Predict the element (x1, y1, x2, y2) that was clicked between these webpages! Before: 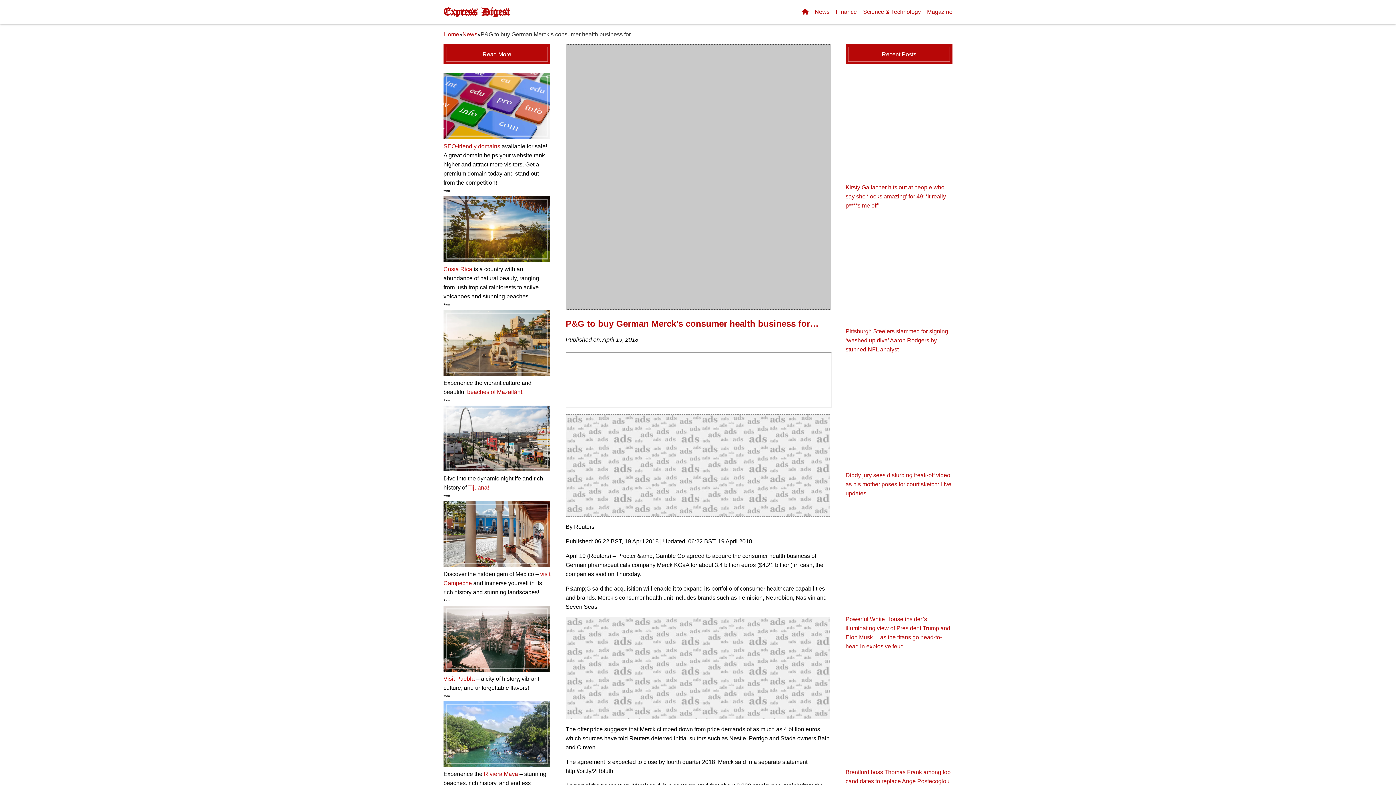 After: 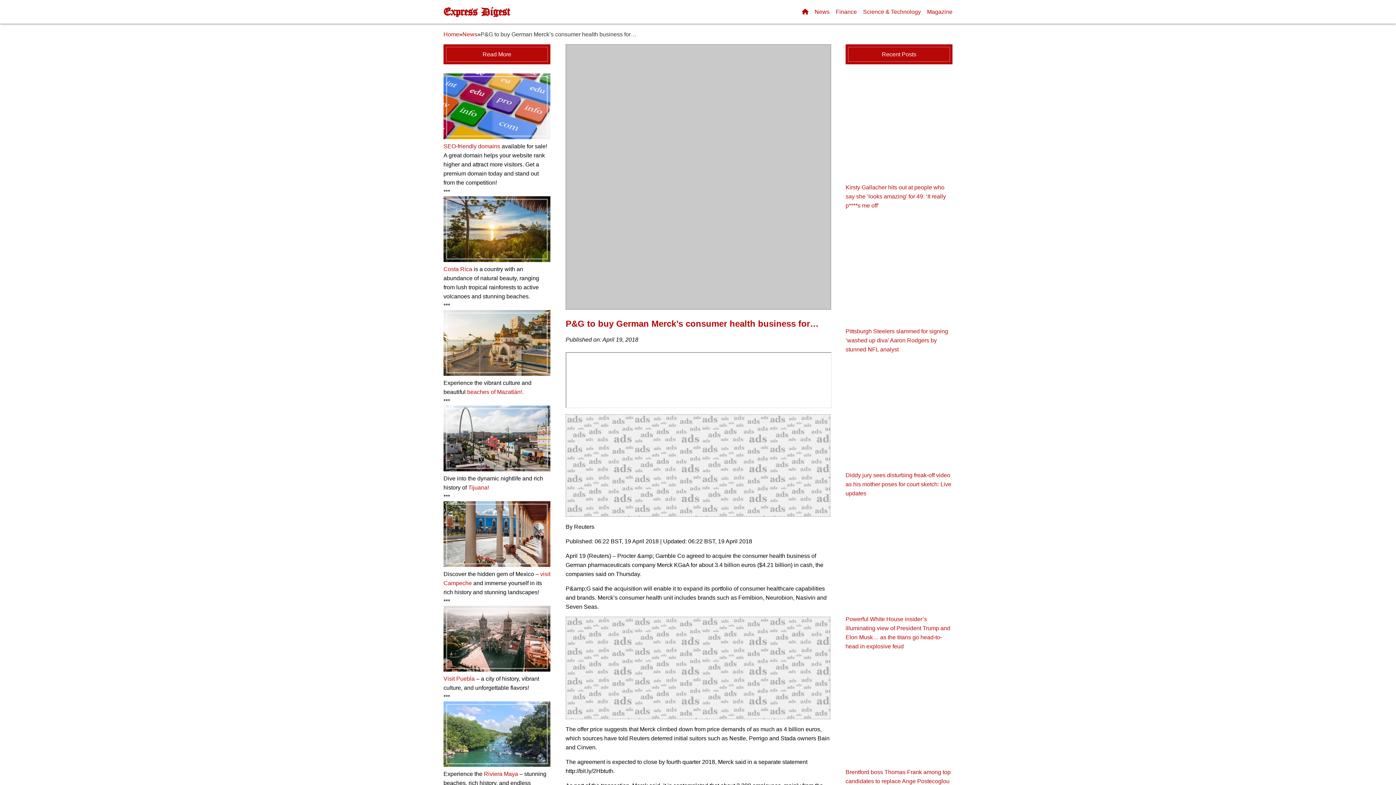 Action: bbox: (443, 370, 550, 377)